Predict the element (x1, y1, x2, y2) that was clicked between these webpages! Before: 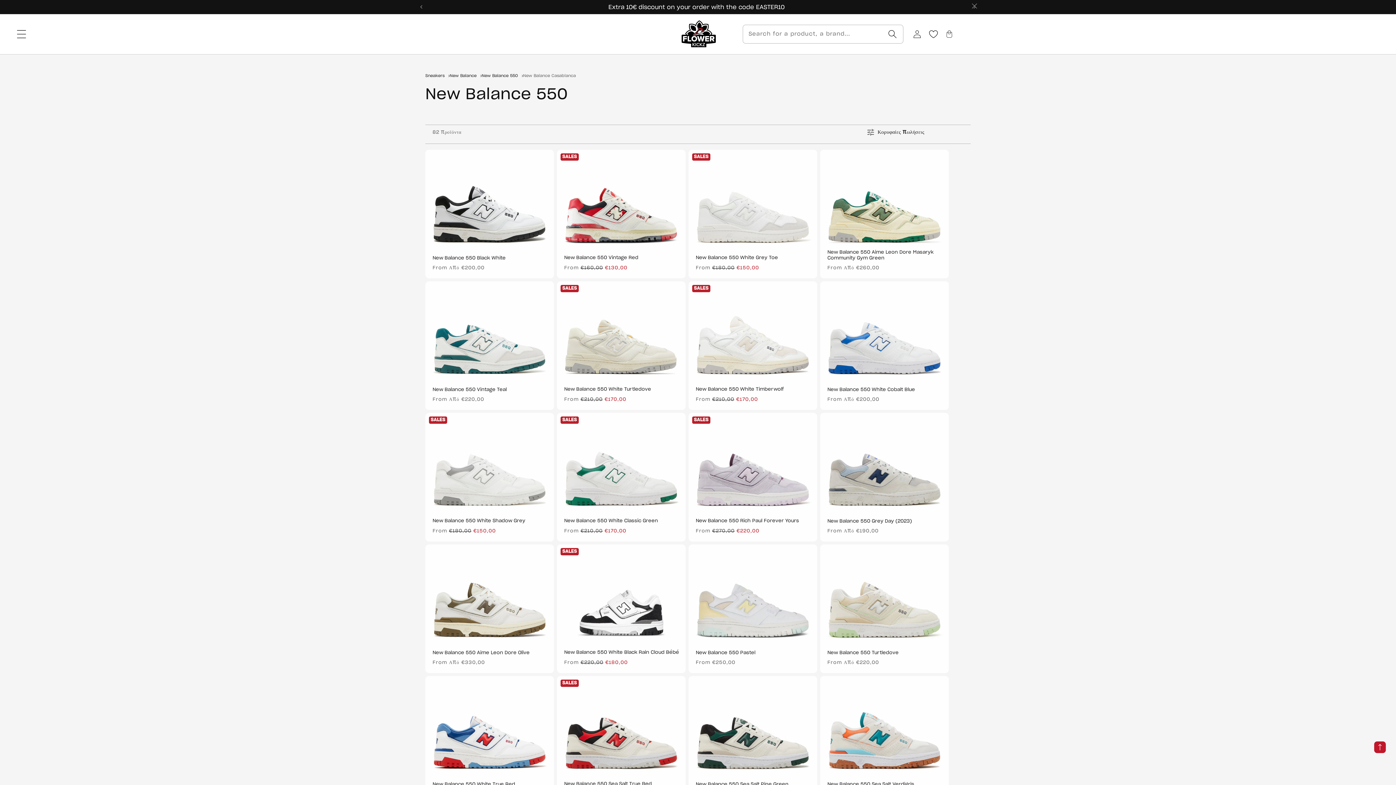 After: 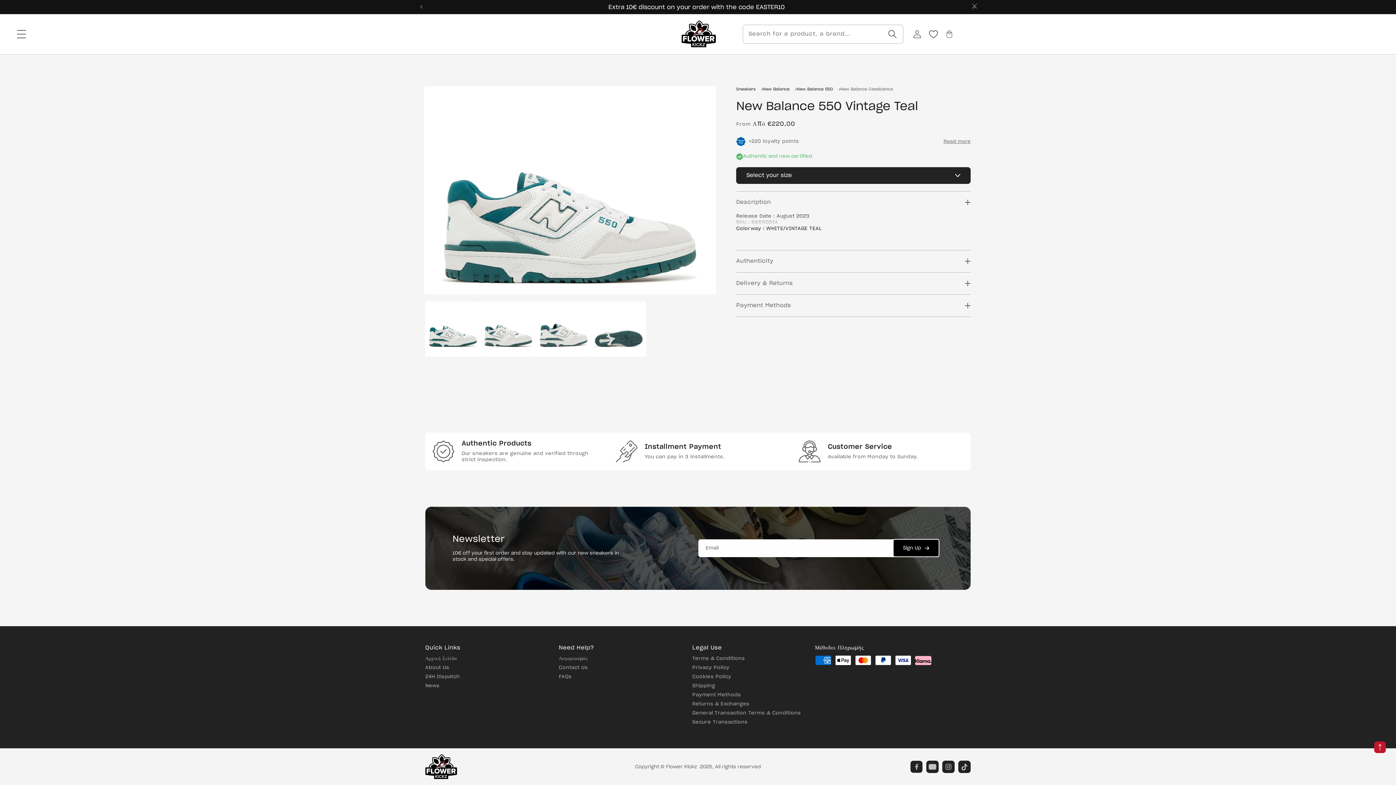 Action: bbox: (432, 387, 506, 392) label: New Balance 550 Vintage Teal